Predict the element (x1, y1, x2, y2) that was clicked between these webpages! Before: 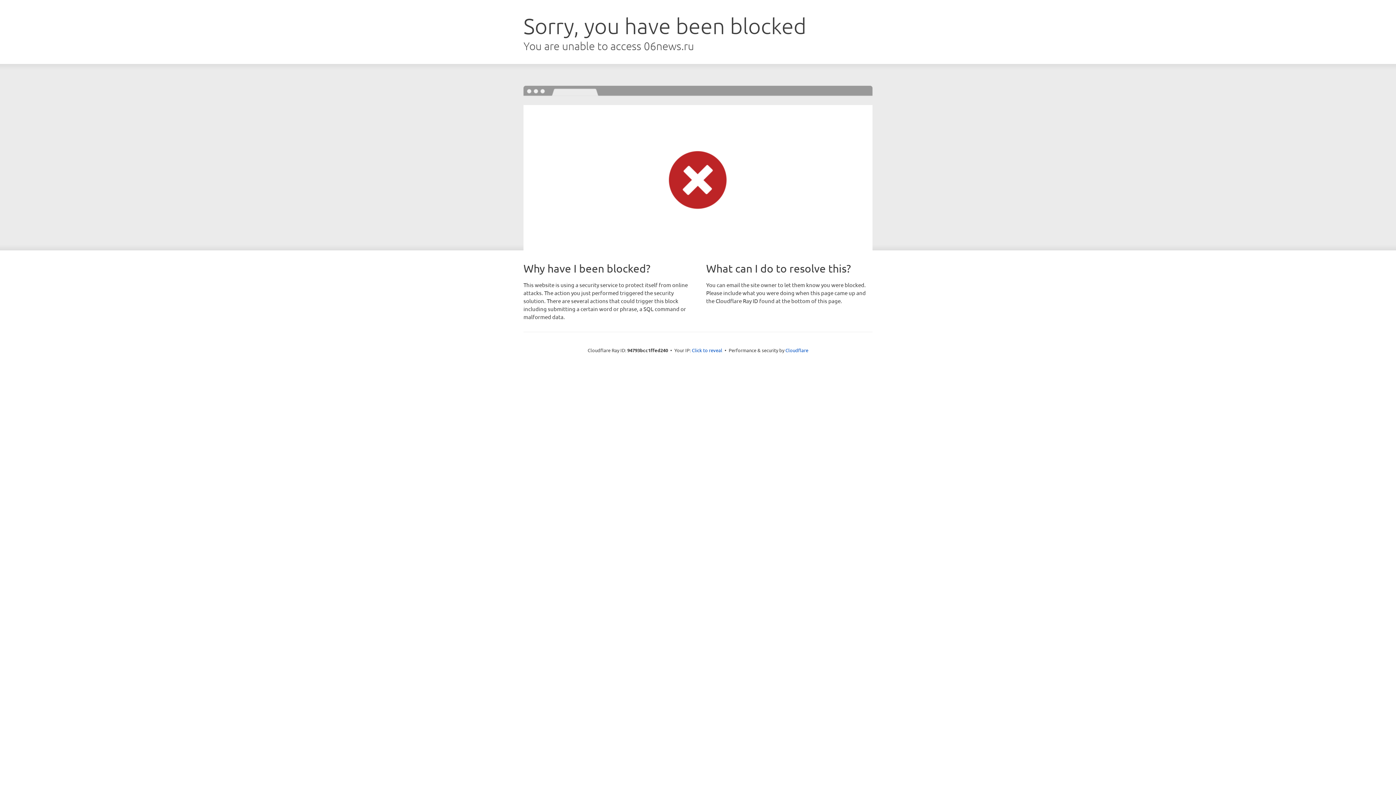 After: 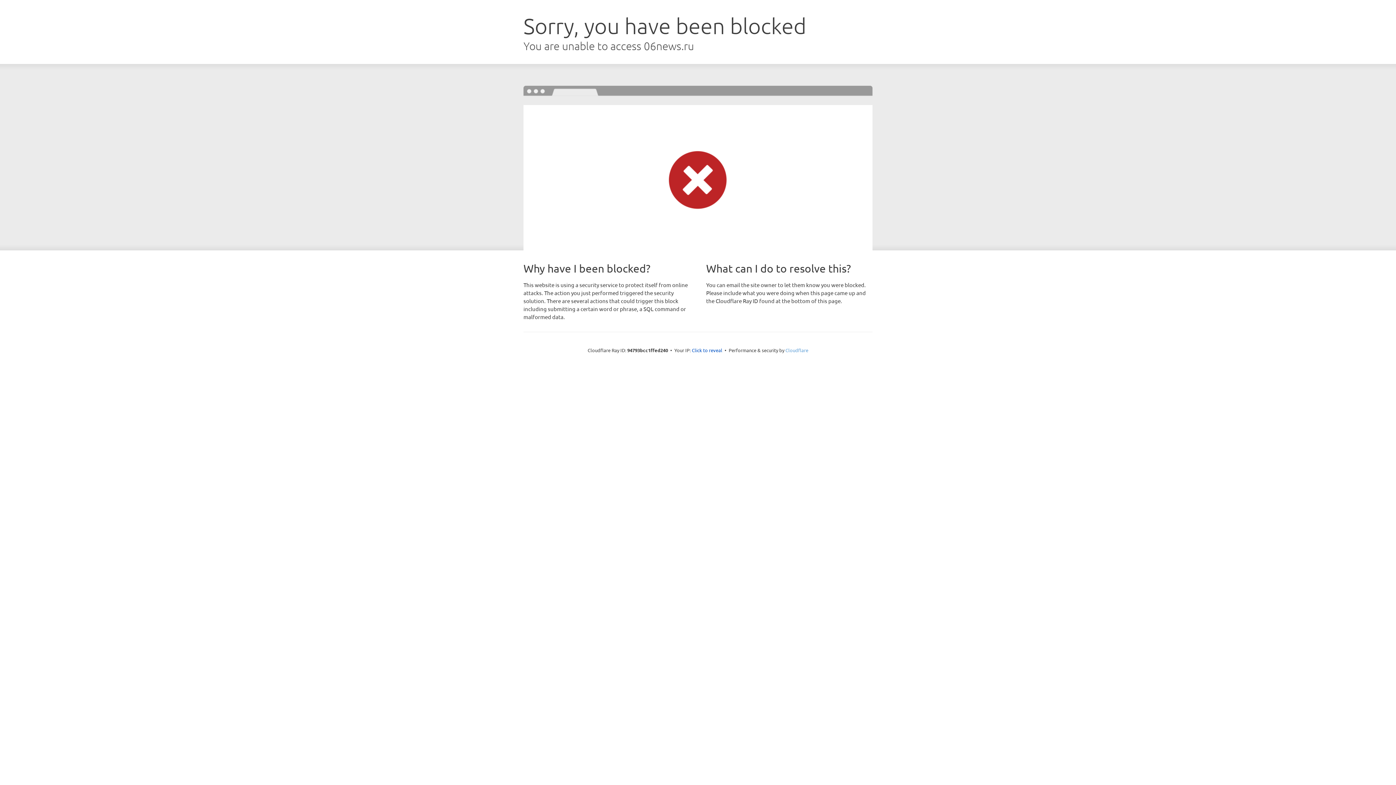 Action: label: Cloudflare bbox: (785, 347, 808, 353)